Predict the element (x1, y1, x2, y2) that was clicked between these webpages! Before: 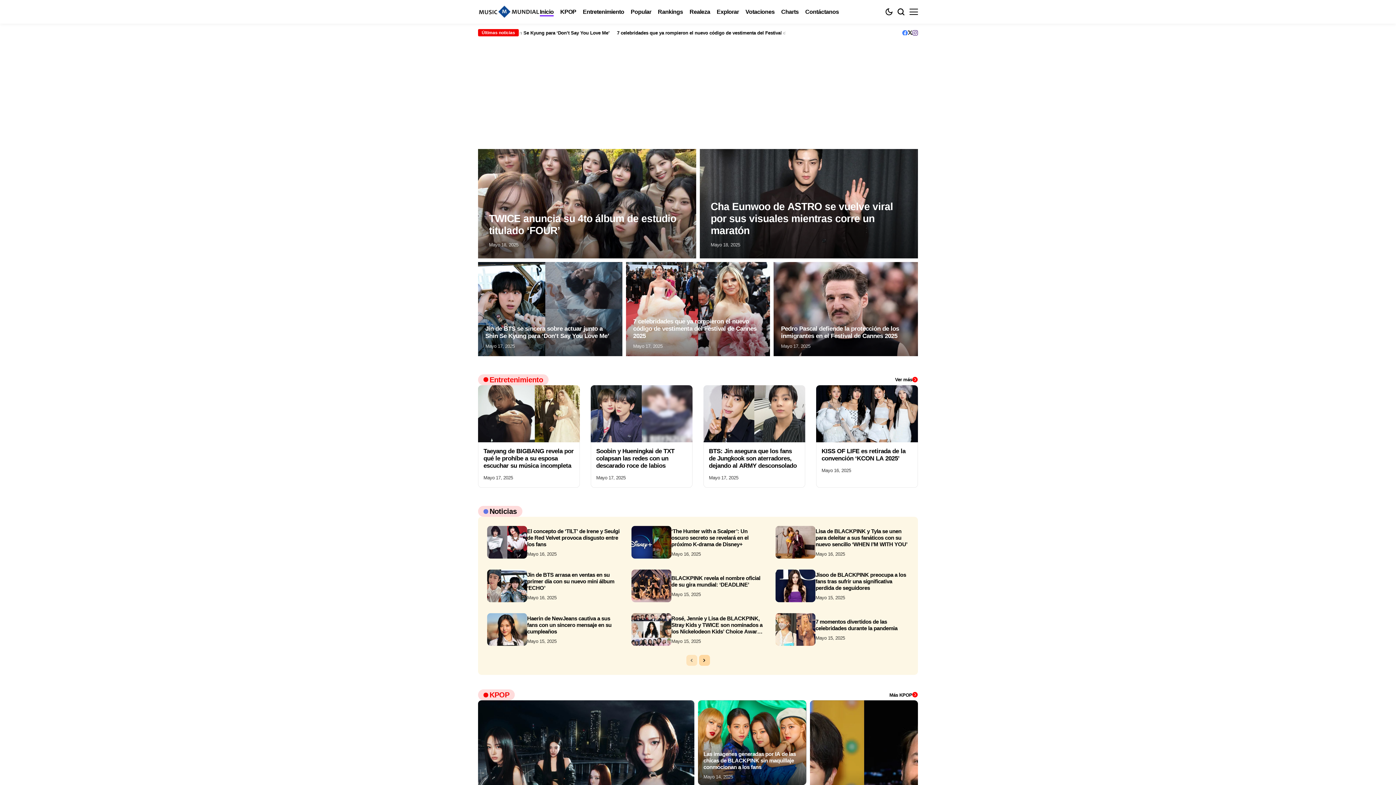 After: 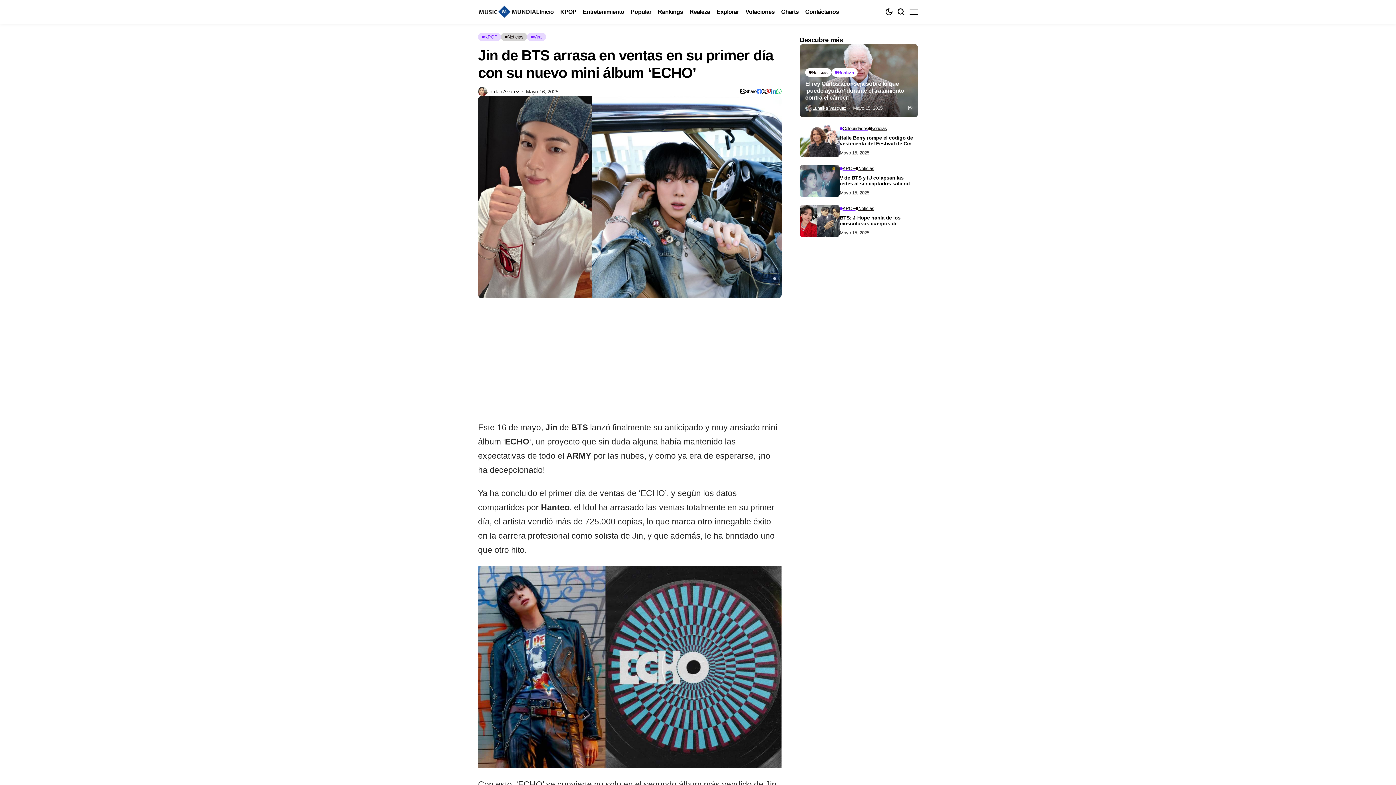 Action: label: Jin de BTS arrasa en ventas en su primer día con su nuevo mini álbum ‘ECHO’ bbox: (487, 460, 527, 493)